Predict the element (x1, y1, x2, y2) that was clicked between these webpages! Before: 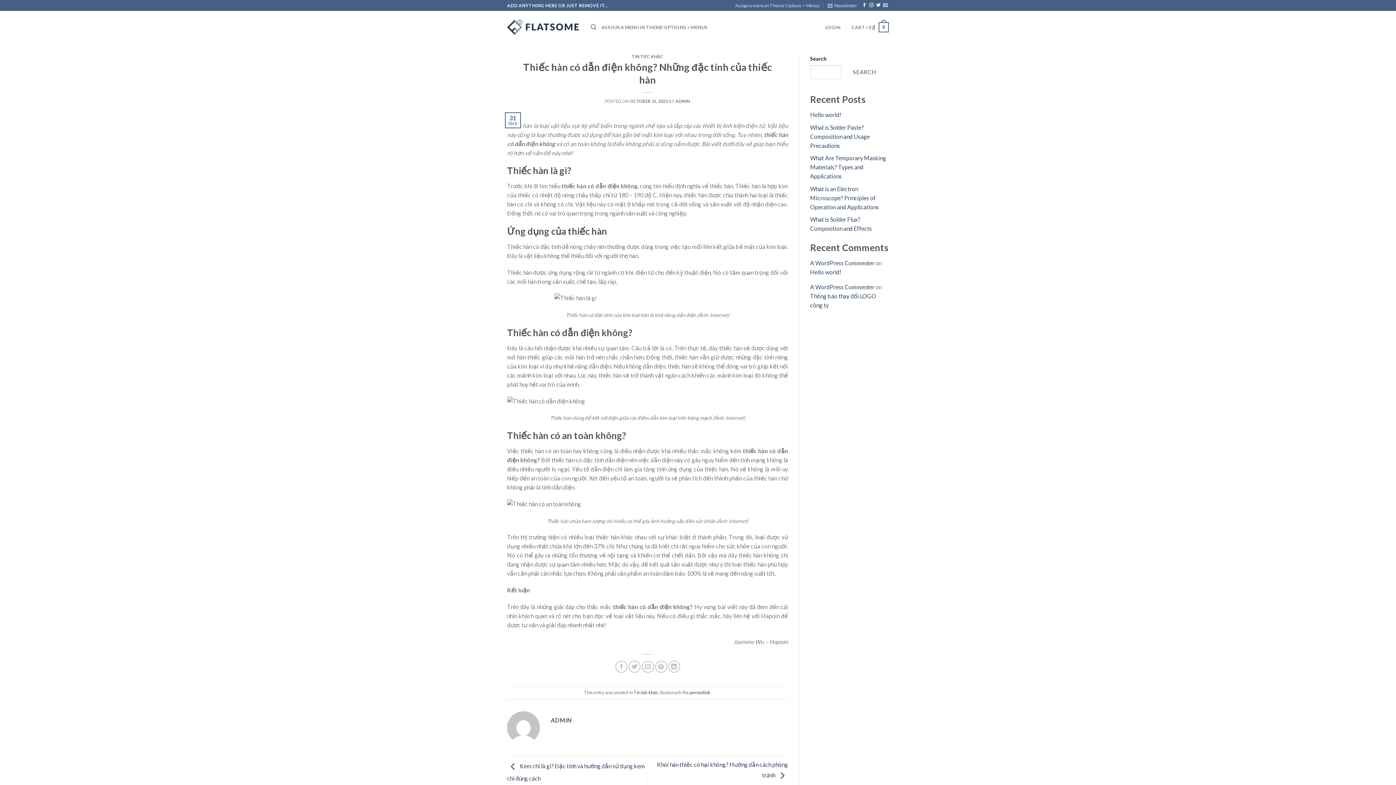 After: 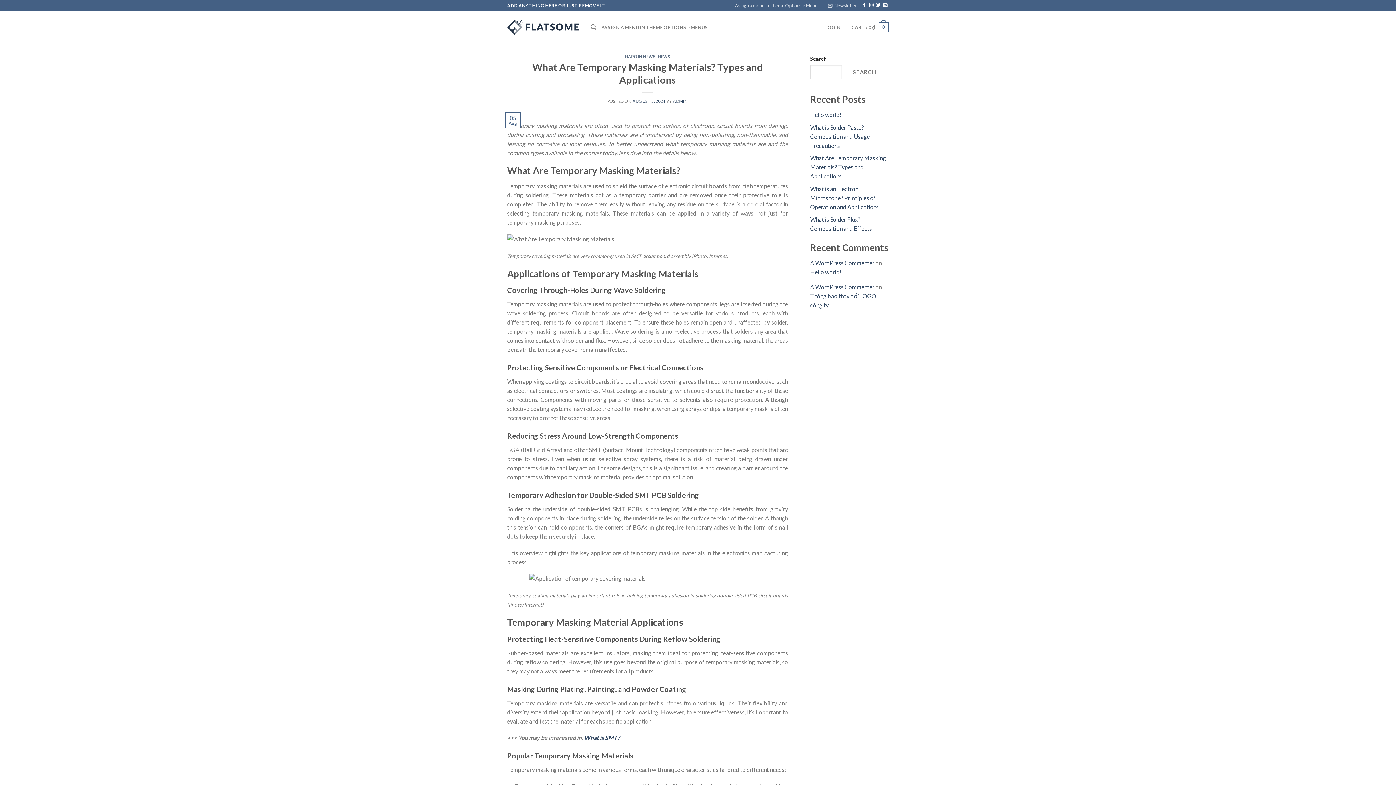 Action: bbox: (810, 154, 886, 179) label: What Are Temporary Masking Materials? Types and Applications